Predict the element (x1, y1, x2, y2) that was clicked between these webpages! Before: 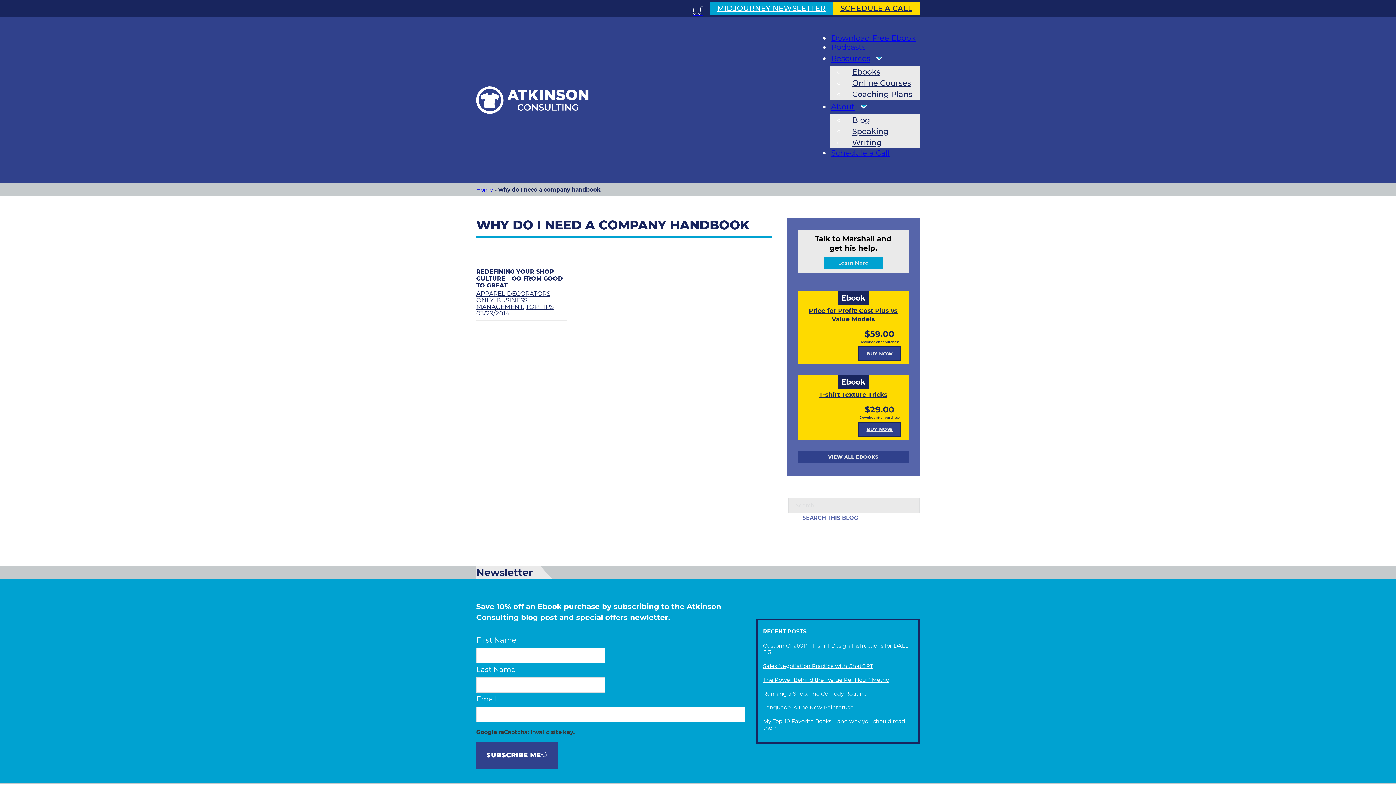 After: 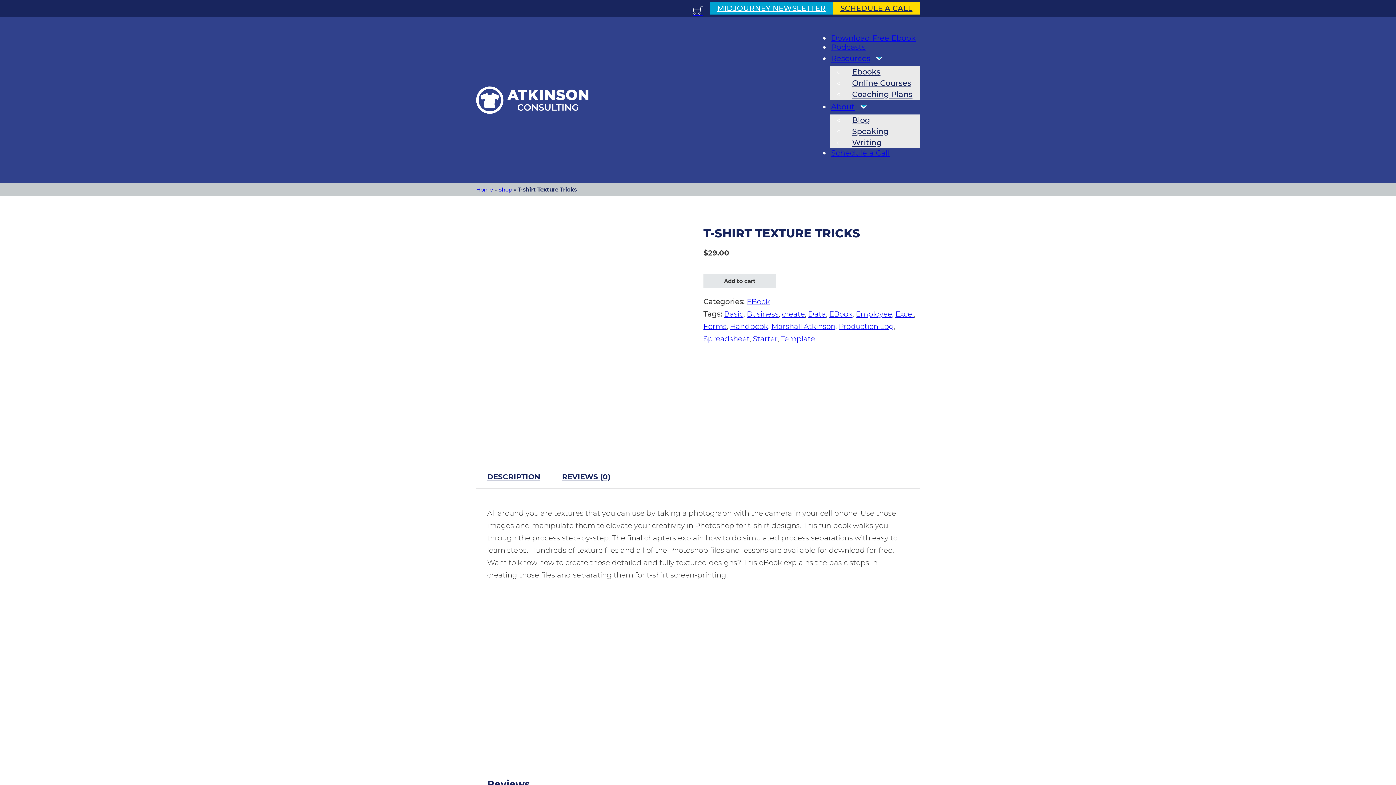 Action: label: T-shirt Texture Tricks bbox: (819, 391, 887, 398)